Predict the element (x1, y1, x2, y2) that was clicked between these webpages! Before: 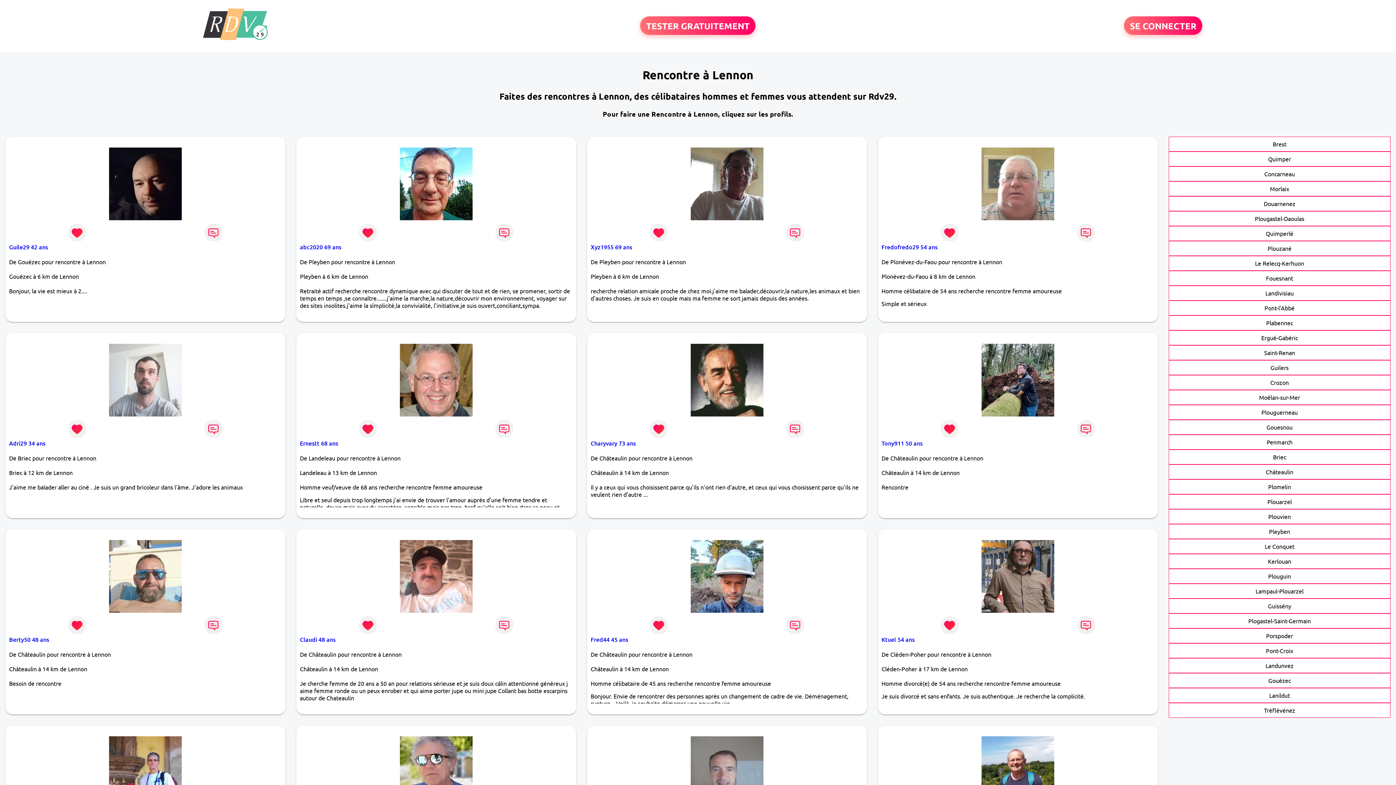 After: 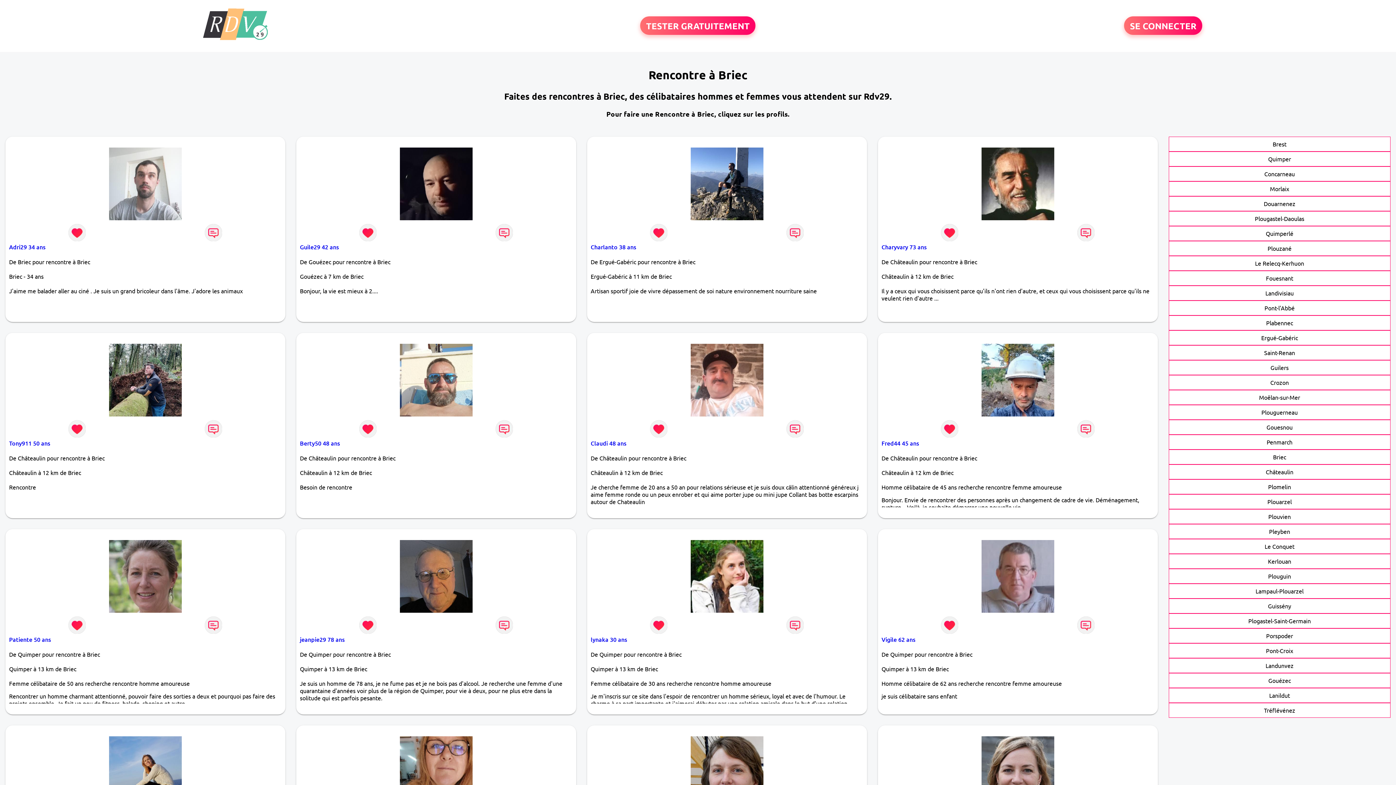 Action: bbox: (1273, 453, 1286, 460) label: Briec